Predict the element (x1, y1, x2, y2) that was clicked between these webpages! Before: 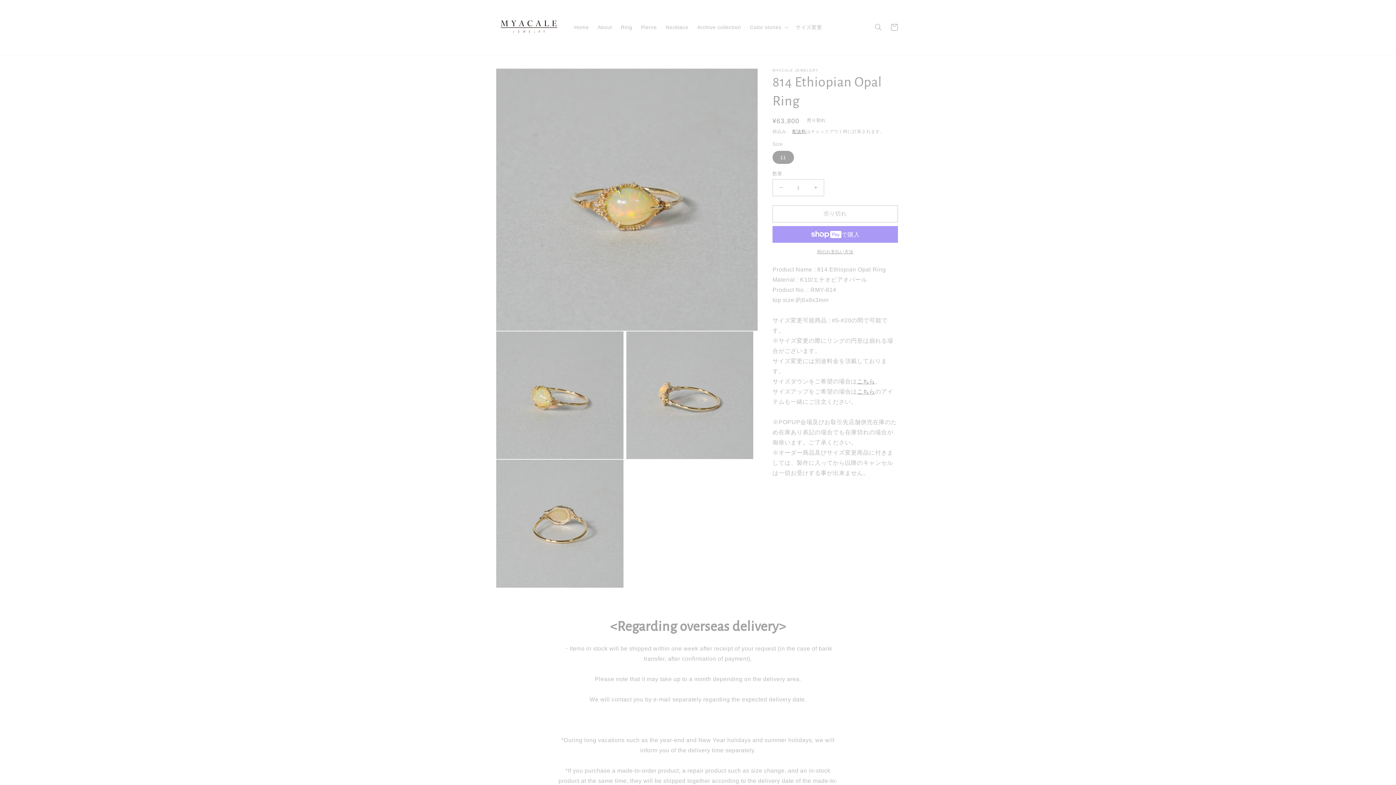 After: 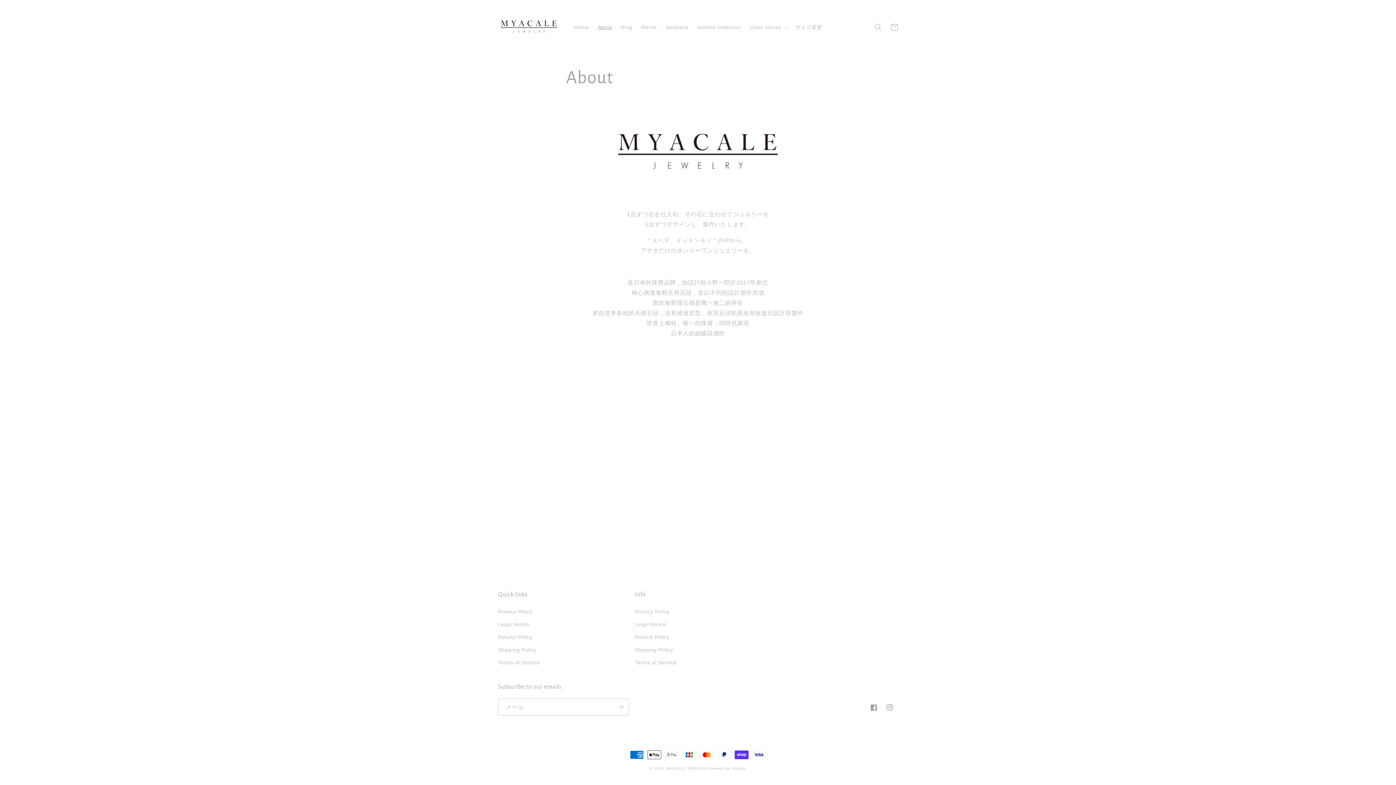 Action: bbox: (593, 19, 616, 35) label: About